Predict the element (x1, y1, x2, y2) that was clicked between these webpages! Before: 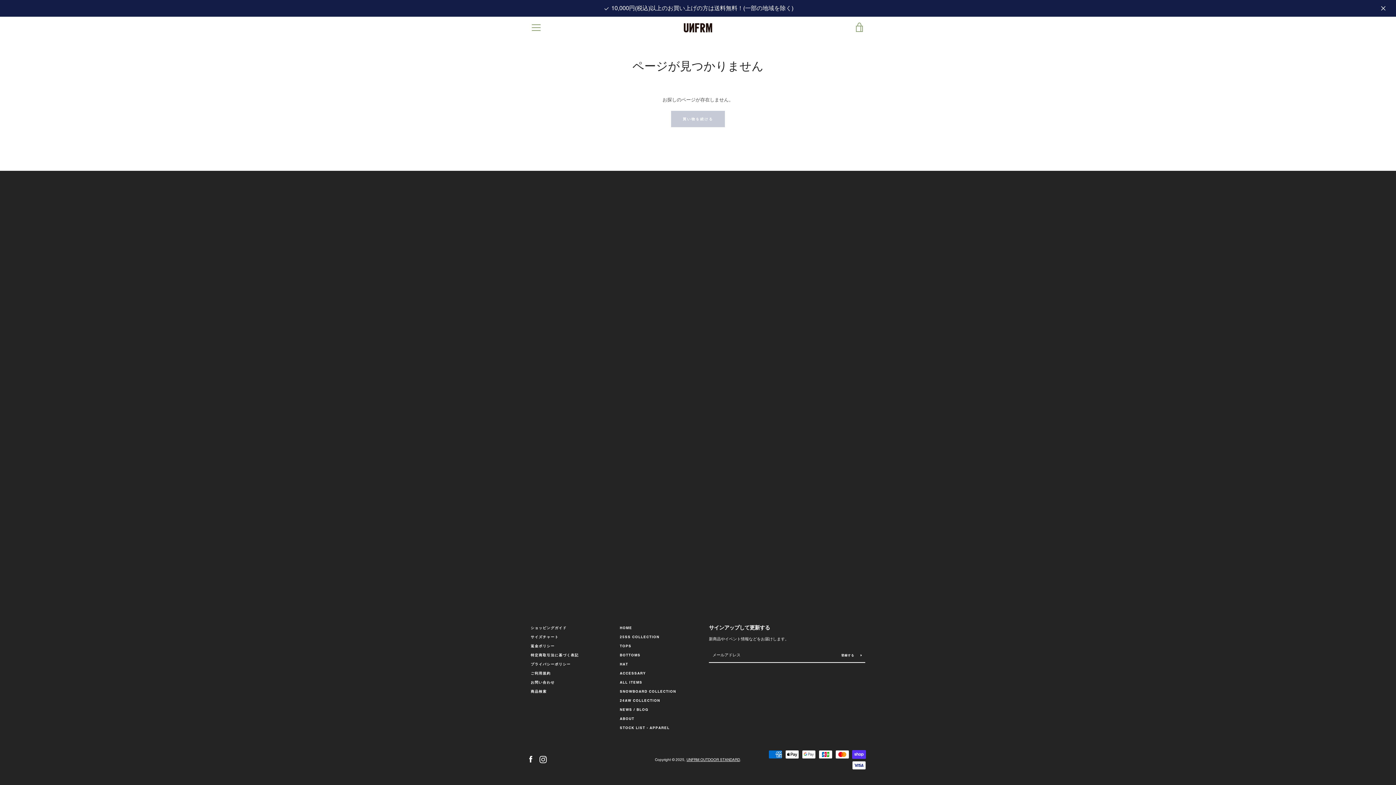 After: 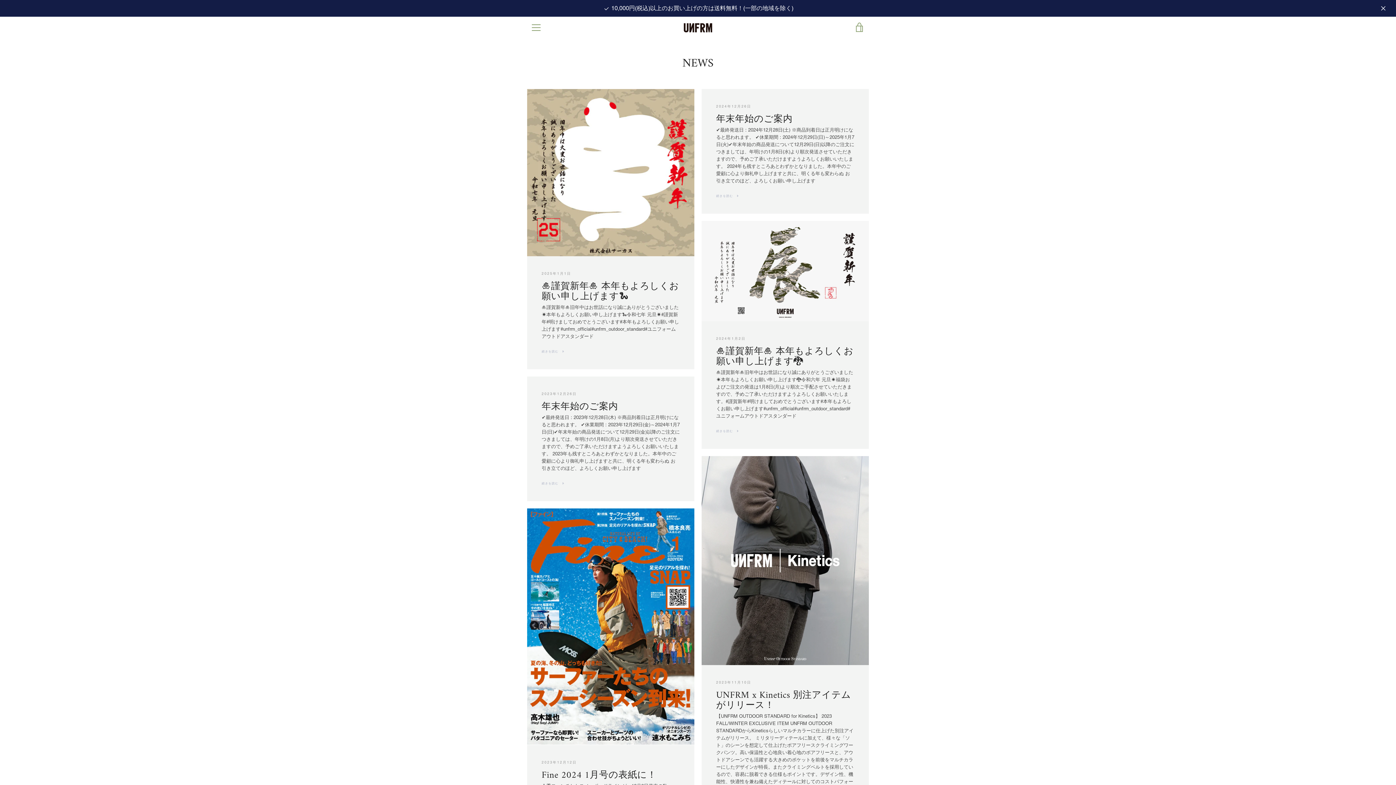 Action: label: NEWS / BLOG bbox: (620, 707, 648, 712)